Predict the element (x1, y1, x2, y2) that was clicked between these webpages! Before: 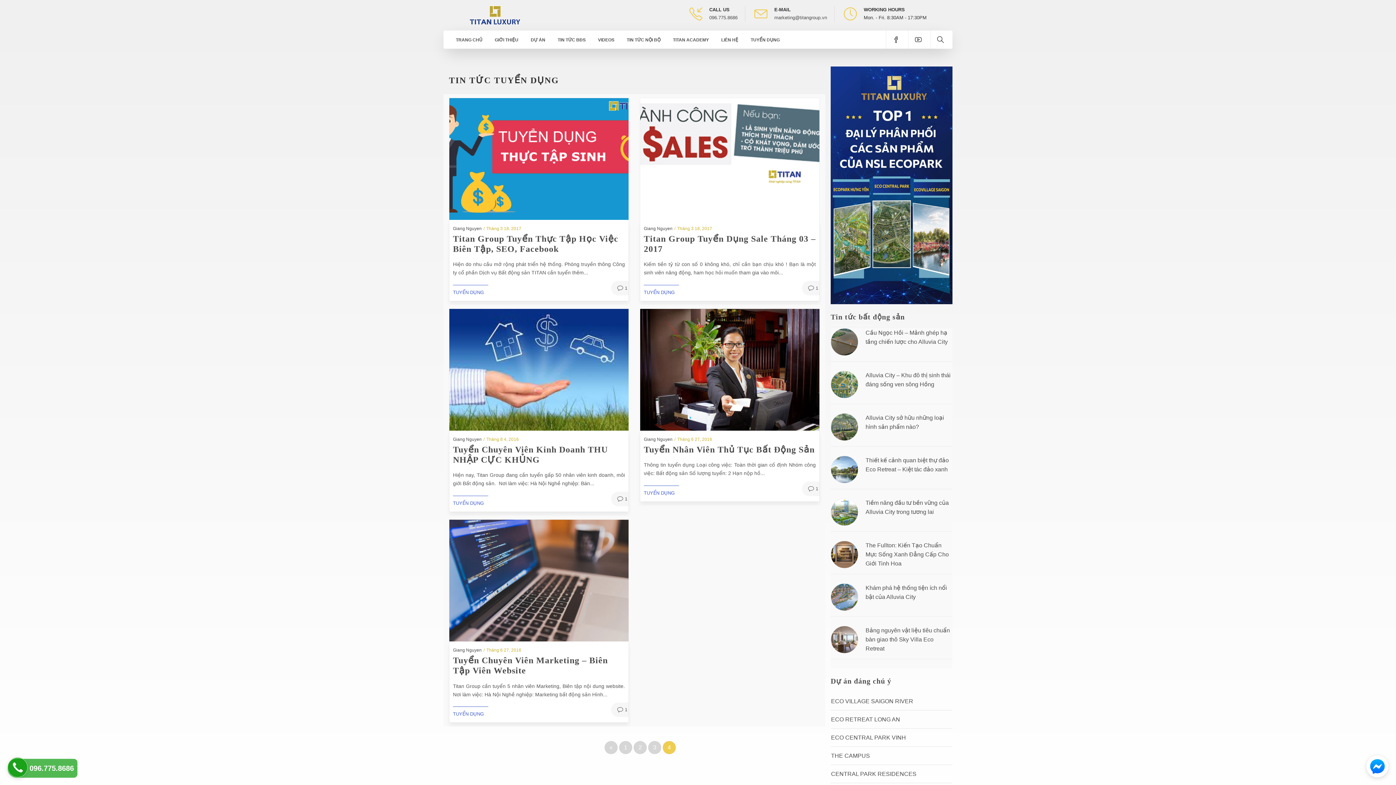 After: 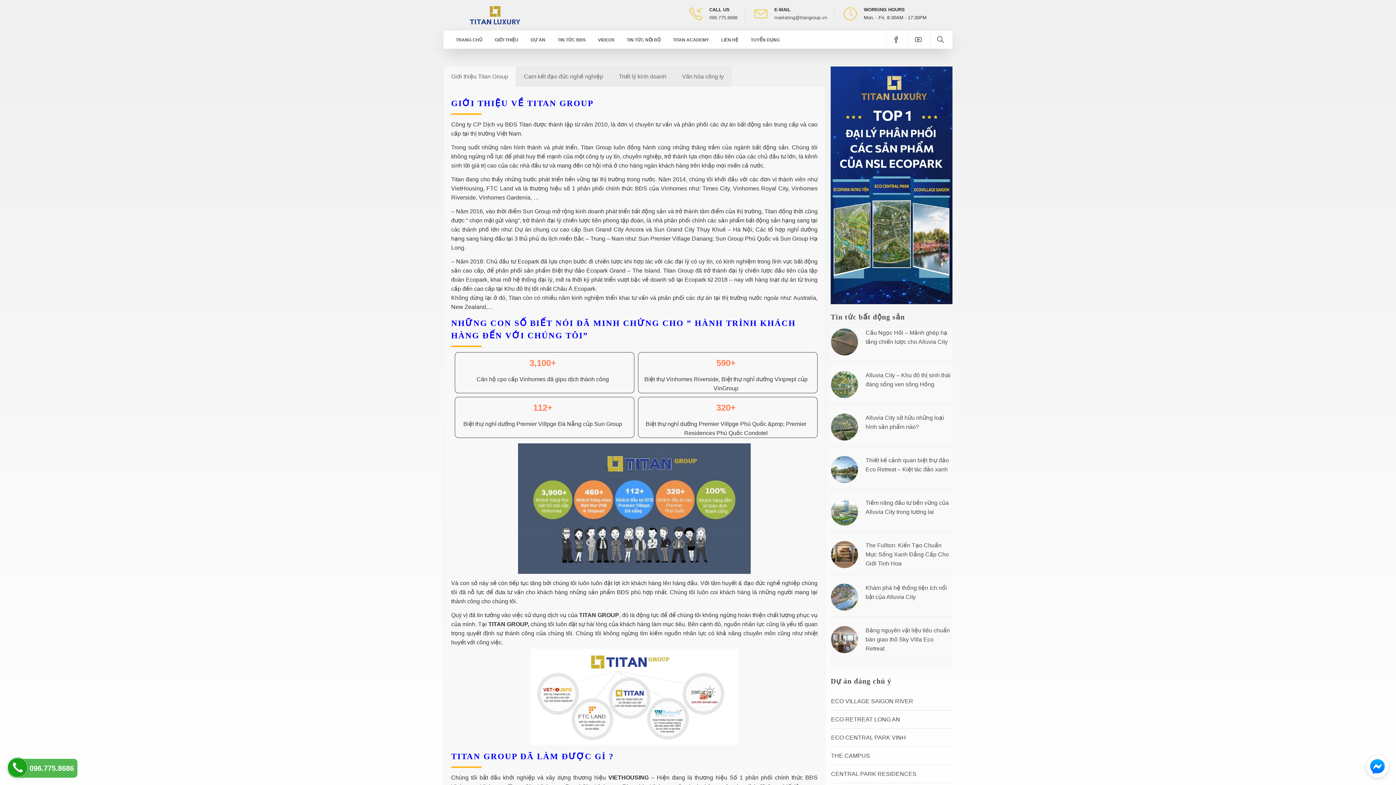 Action: label: GIỚI THIỆU bbox: (494, 30, 518, 47)